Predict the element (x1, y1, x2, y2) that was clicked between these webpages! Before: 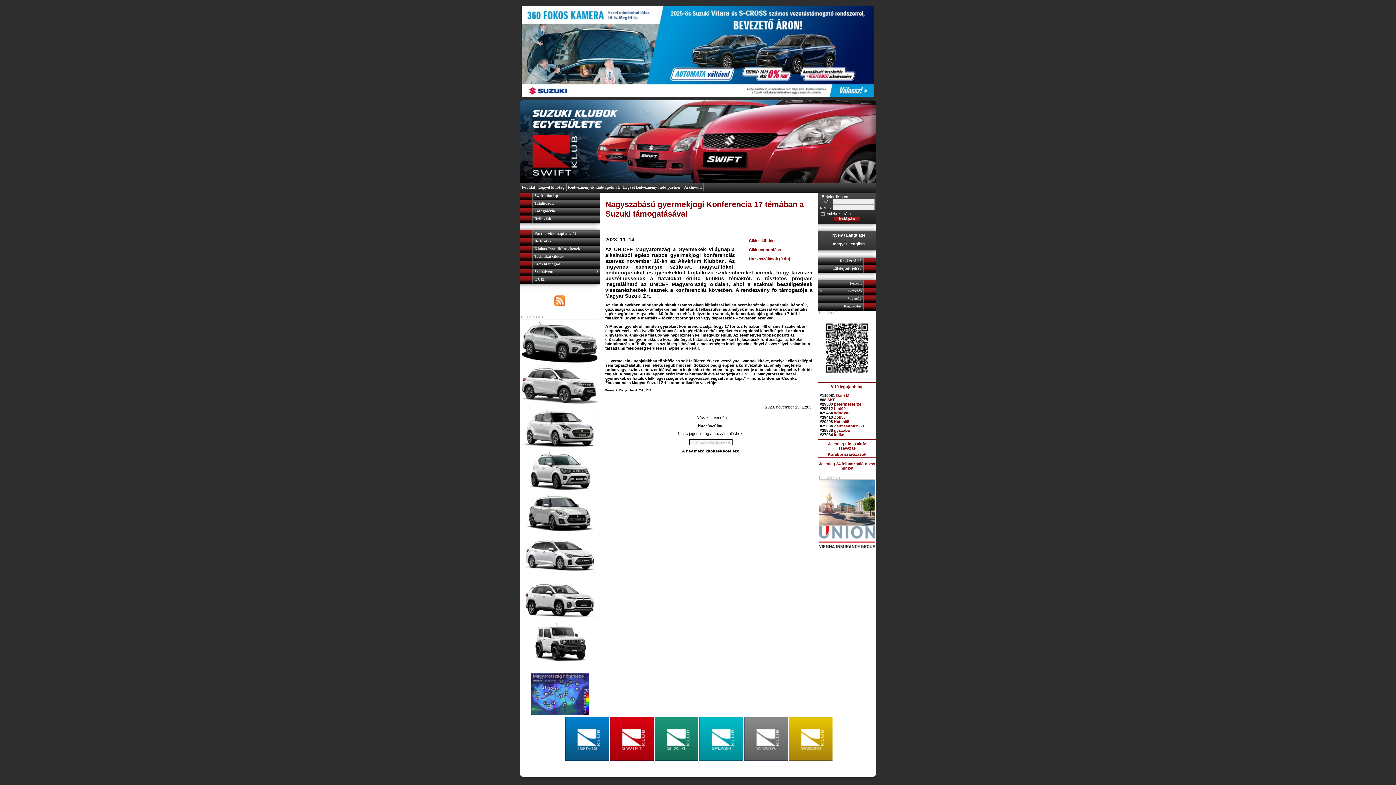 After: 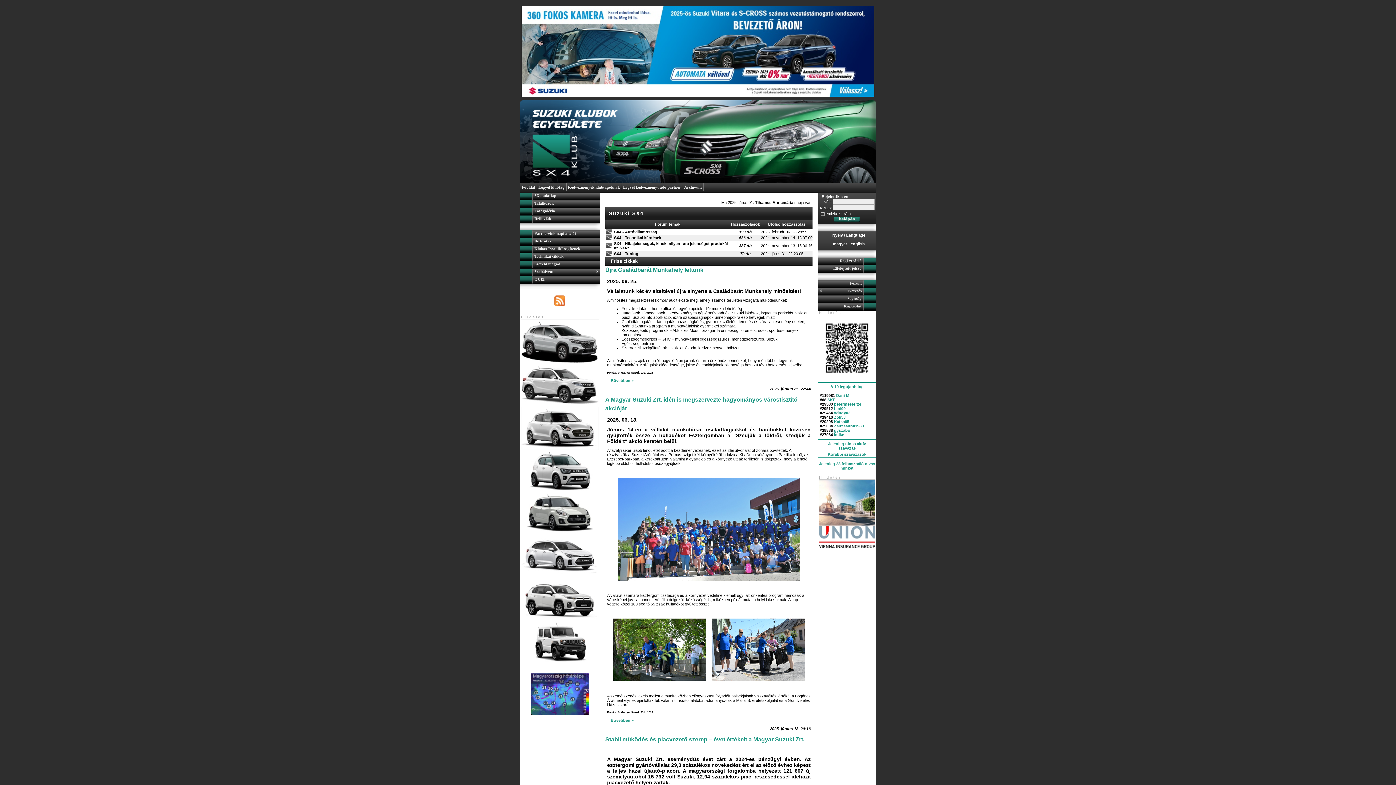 Action: bbox: (654, 759, 699, 763)